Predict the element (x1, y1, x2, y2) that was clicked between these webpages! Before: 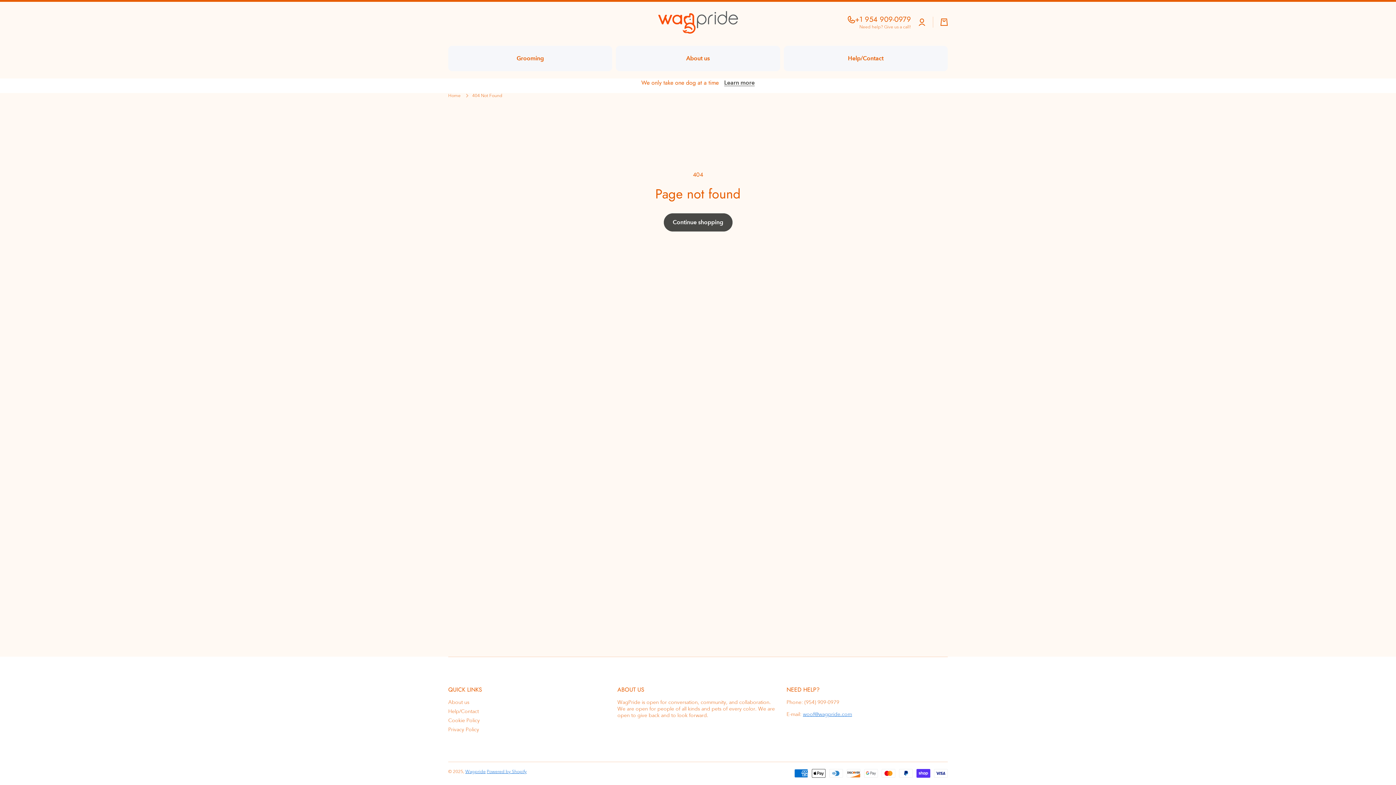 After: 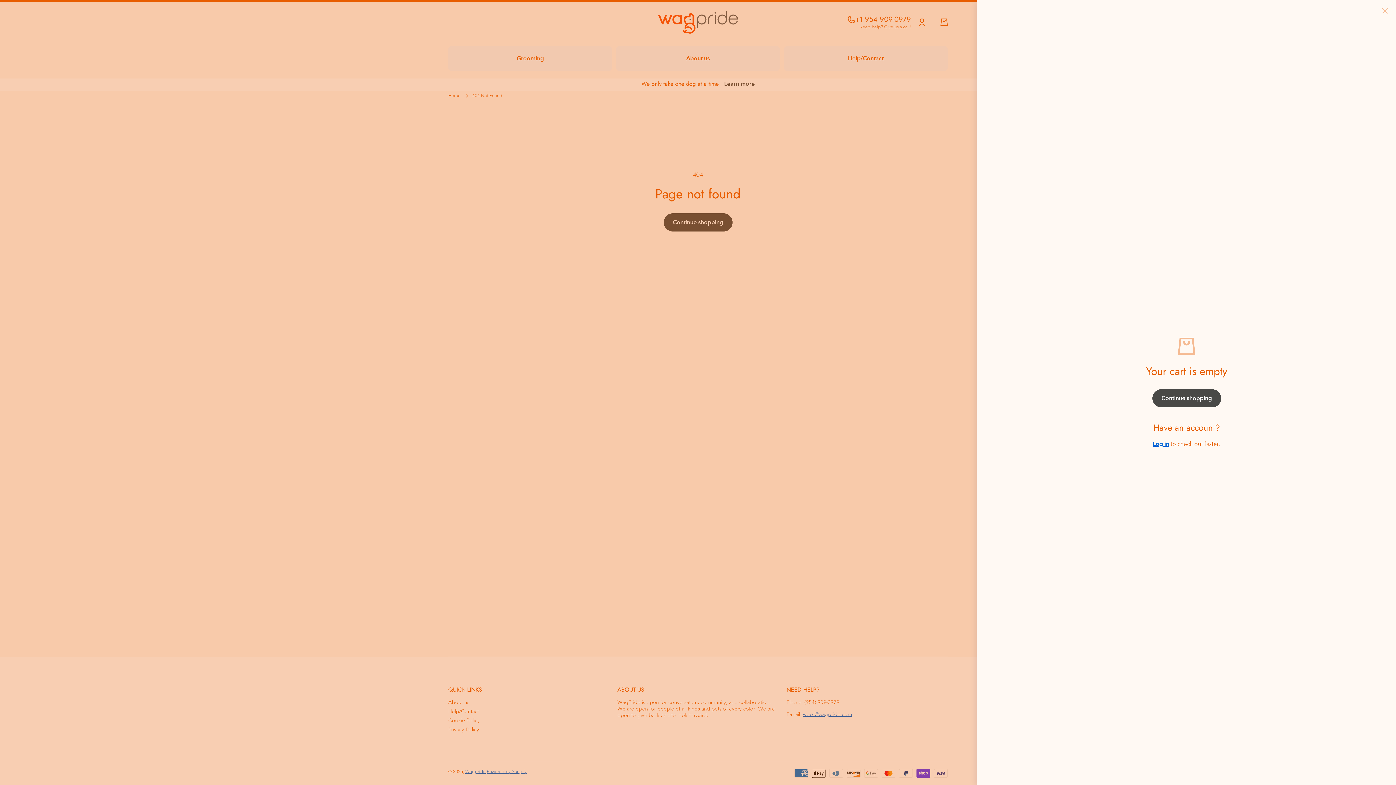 Action: bbox: (940, 18, 948, 25) label: Cart